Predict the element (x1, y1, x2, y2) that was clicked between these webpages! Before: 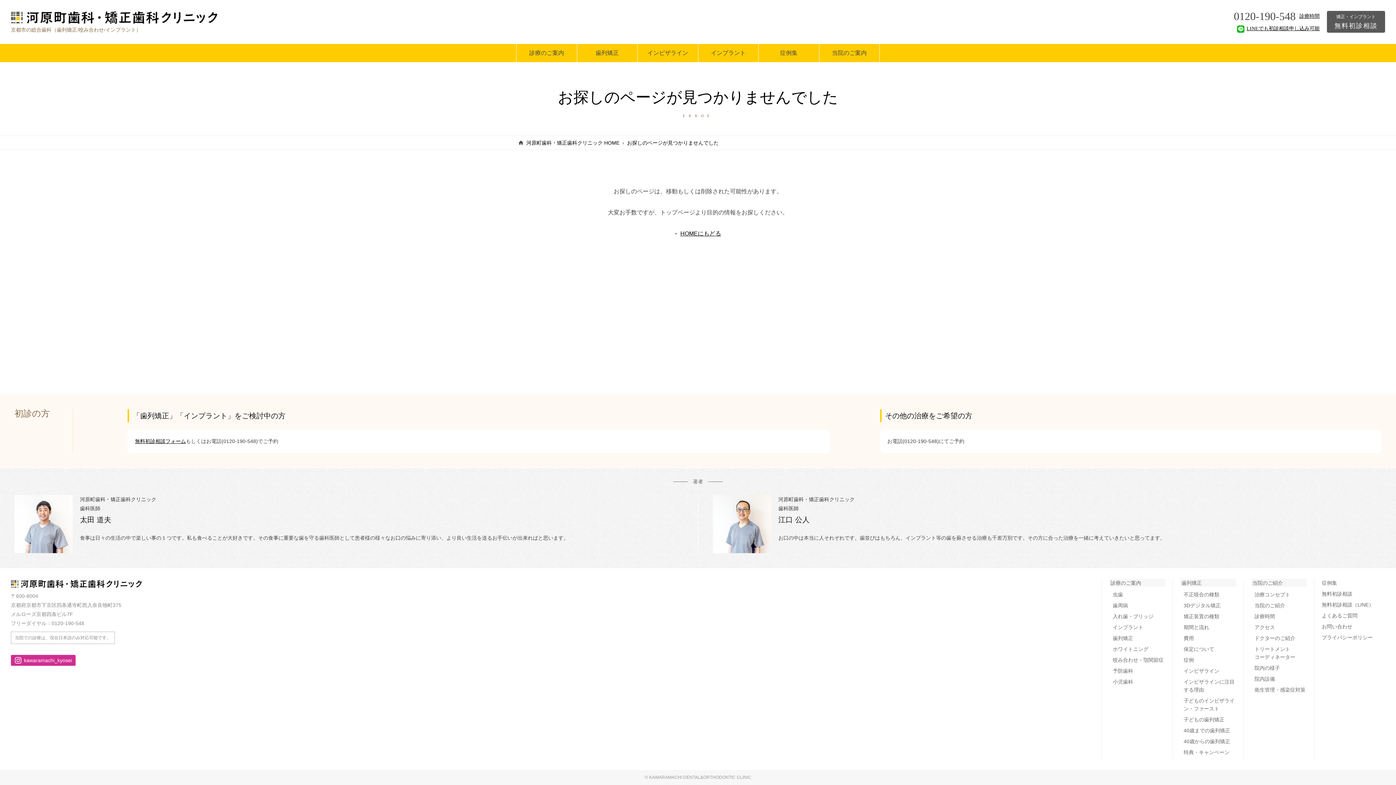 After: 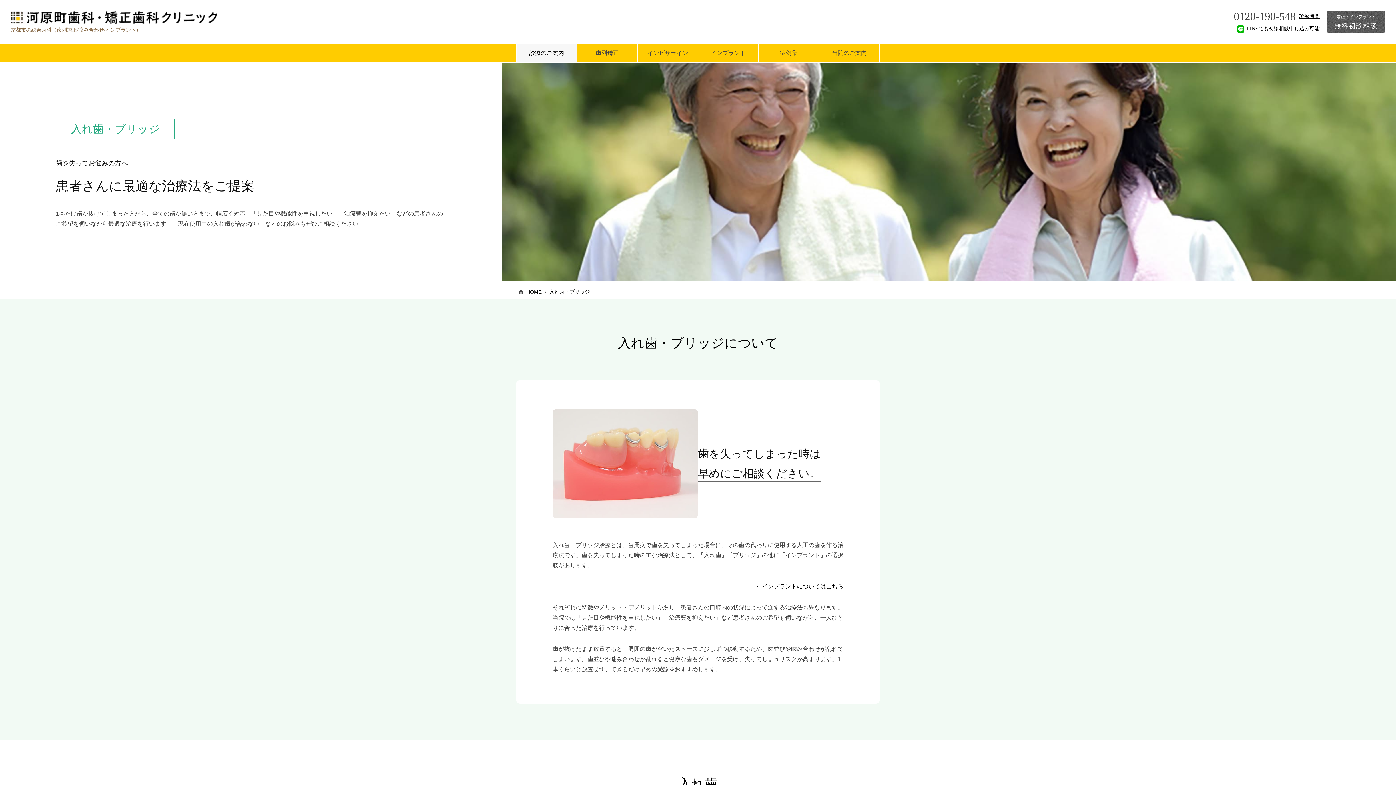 Action: bbox: (1113, 613, 1153, 619) label: 入れ歯・ブリッジ